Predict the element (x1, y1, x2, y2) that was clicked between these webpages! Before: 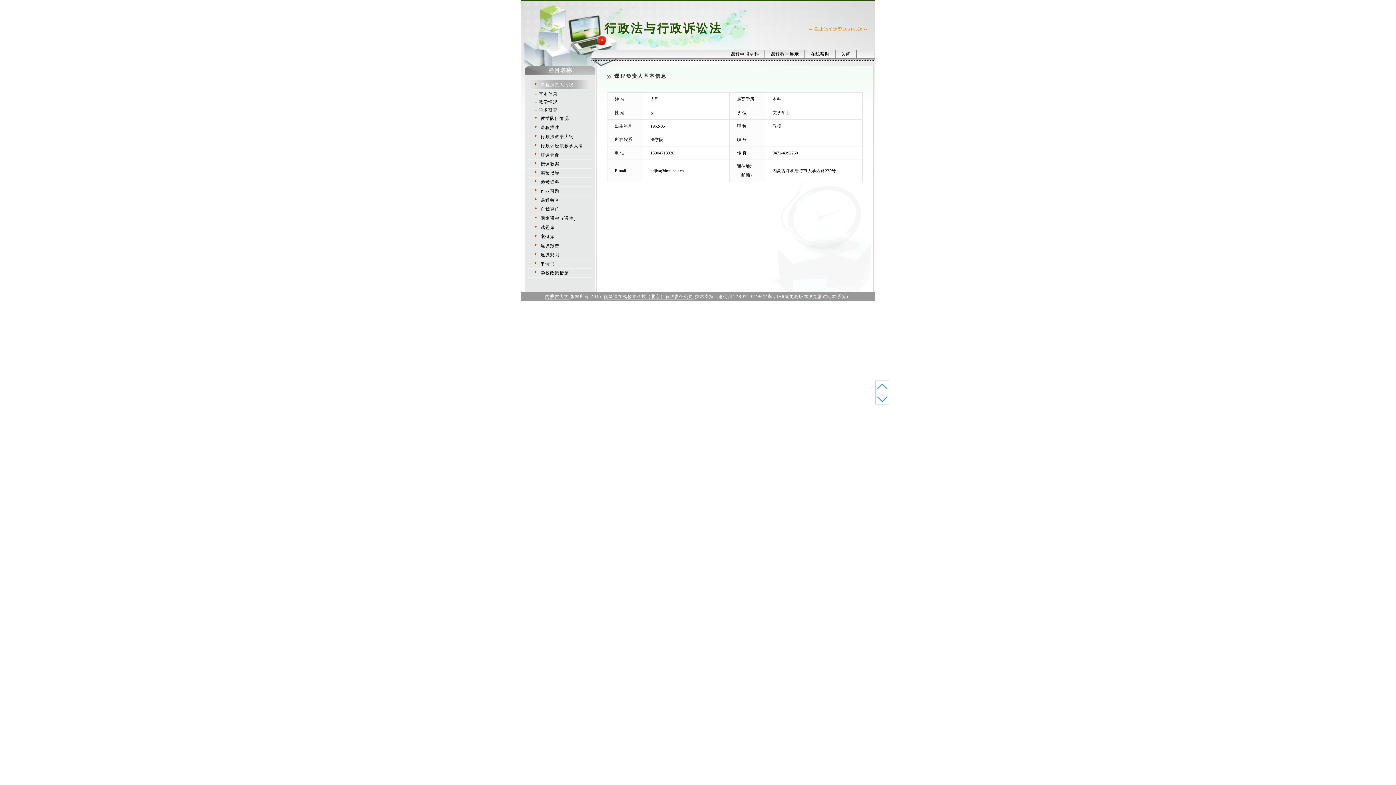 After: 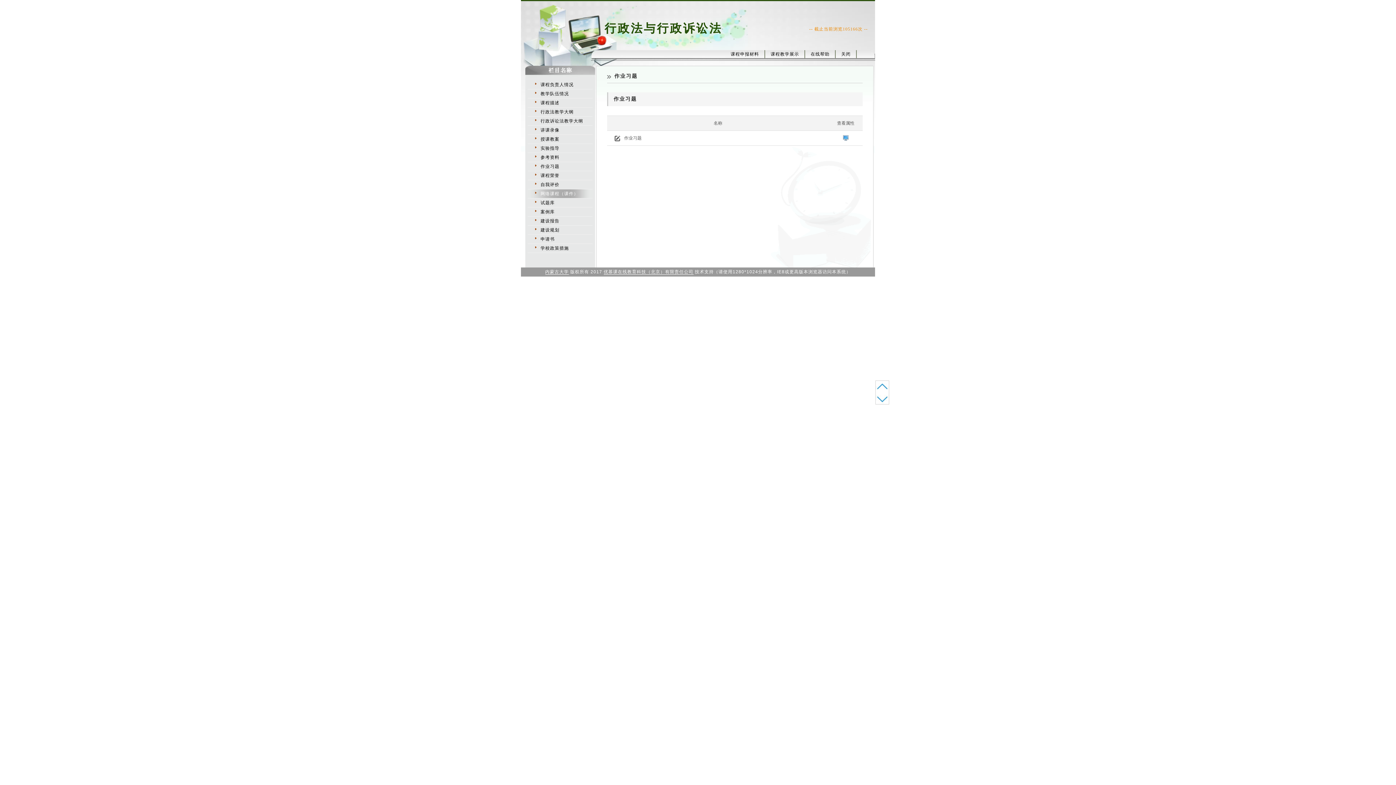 Action: label: 作业习题 bbox: (528, 186, 592, 196)